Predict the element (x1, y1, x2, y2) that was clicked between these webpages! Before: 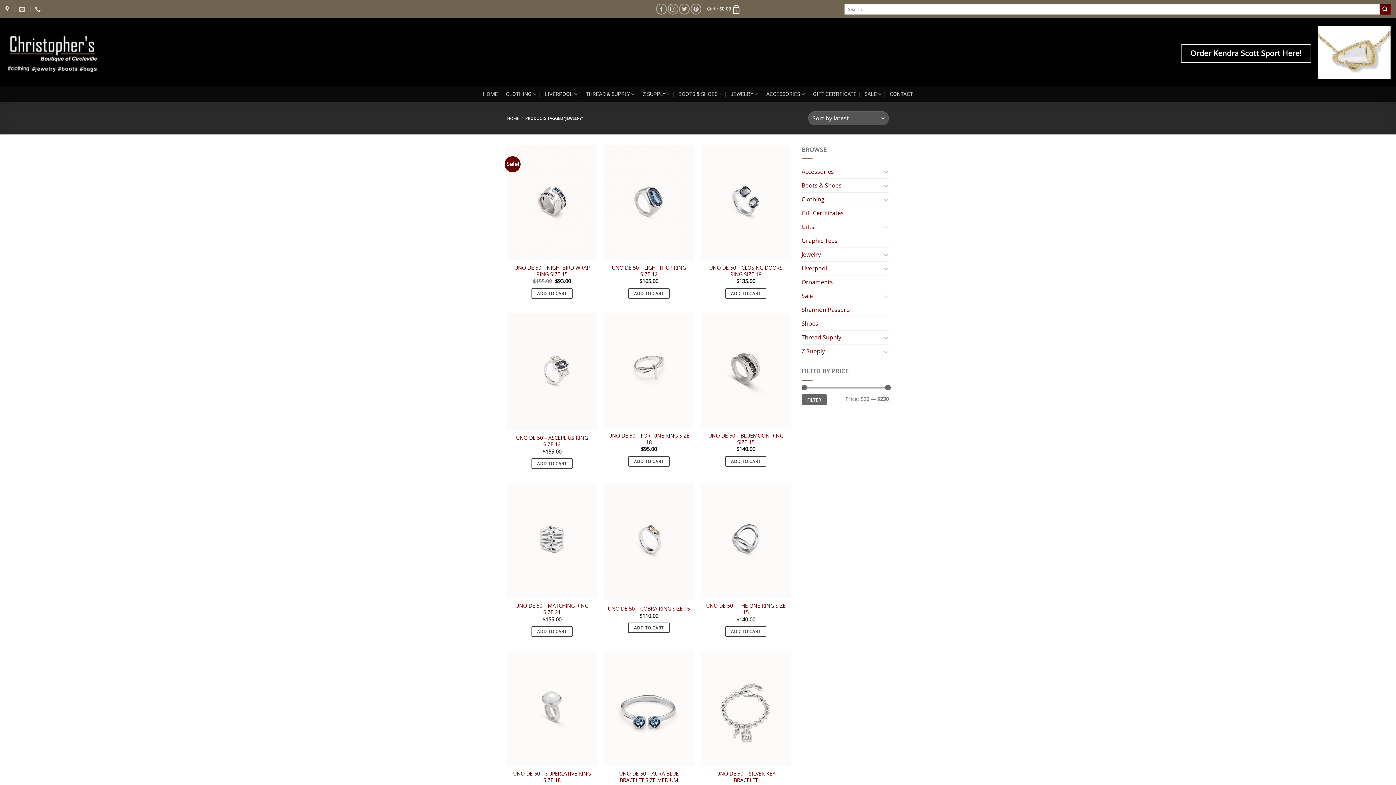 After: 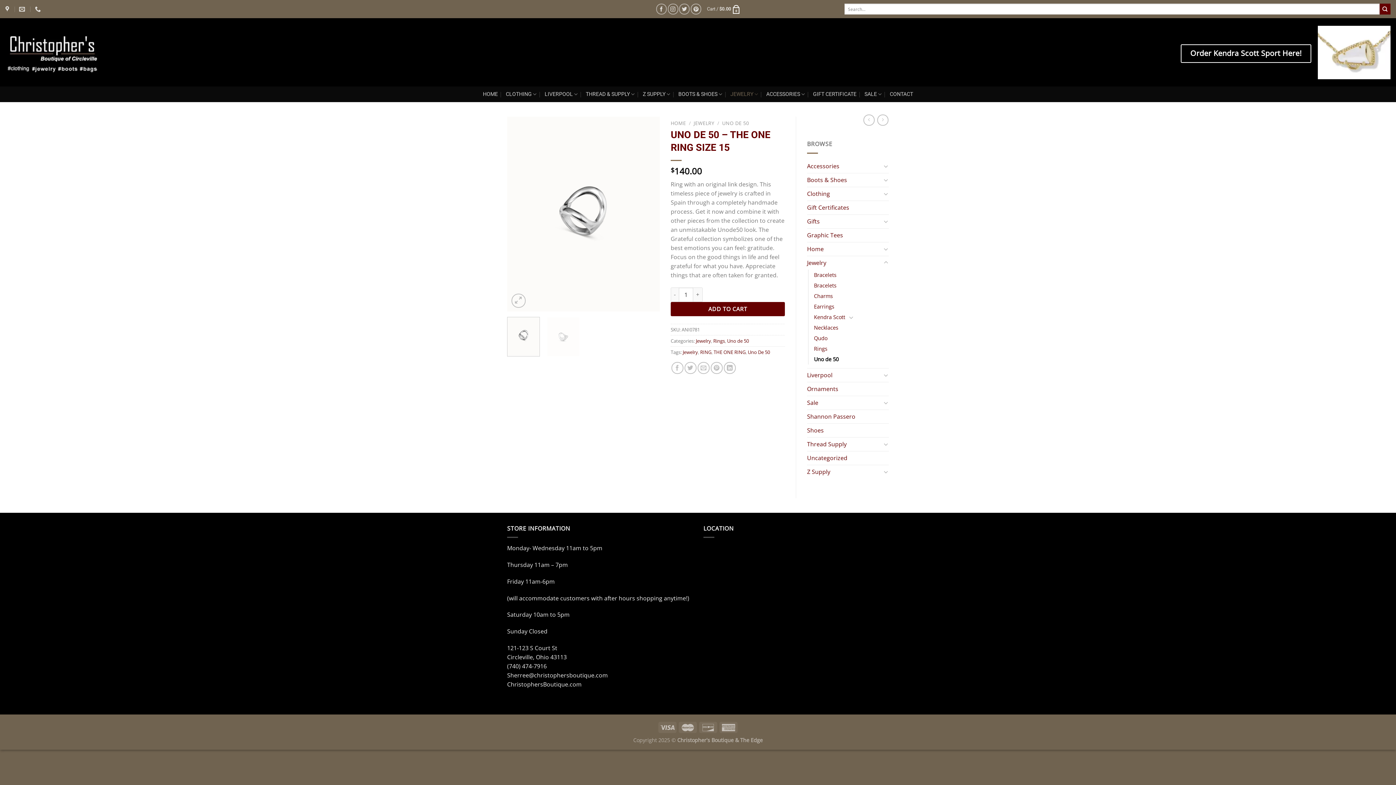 Action: label: UNO DE 50 - THE ONE RING SIZE 15 bbox: (701, 483, 790, 598)